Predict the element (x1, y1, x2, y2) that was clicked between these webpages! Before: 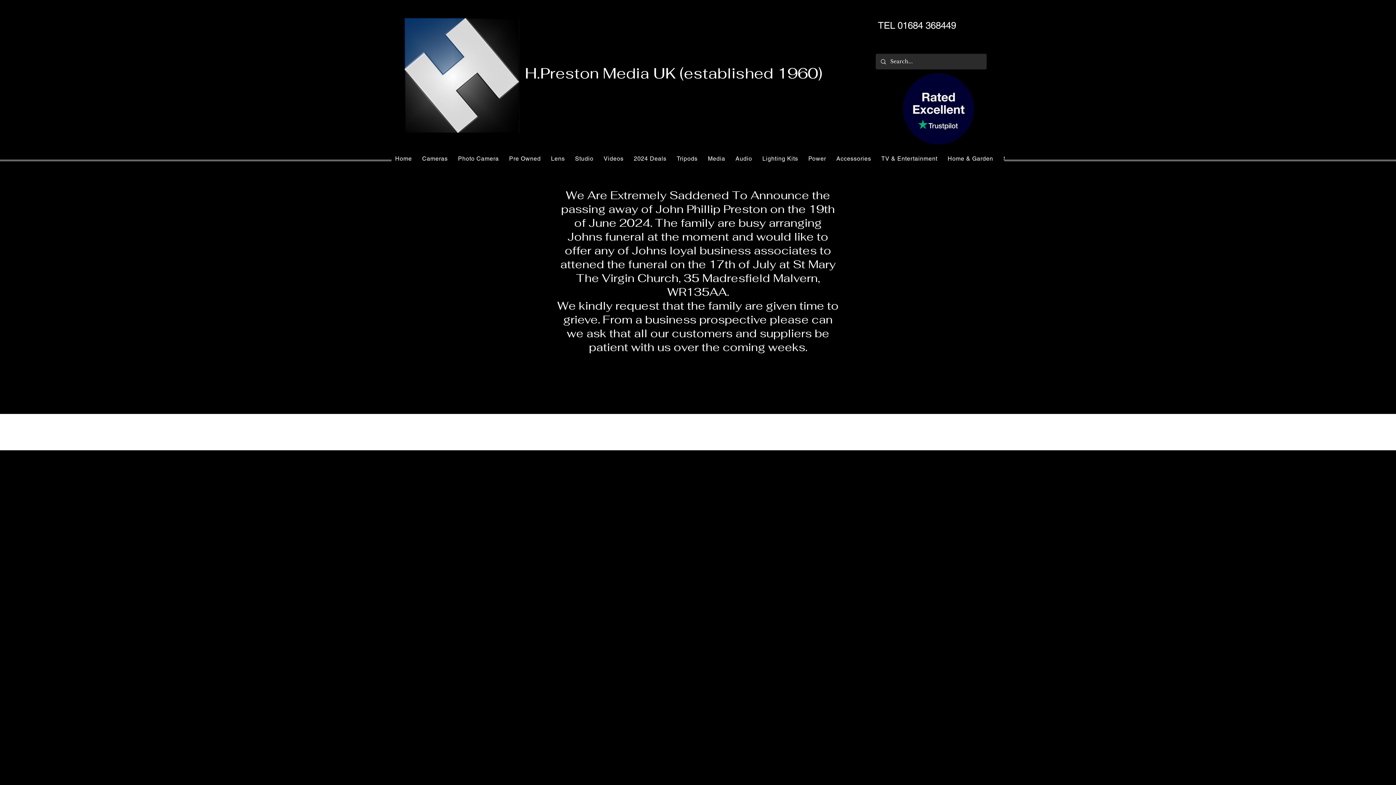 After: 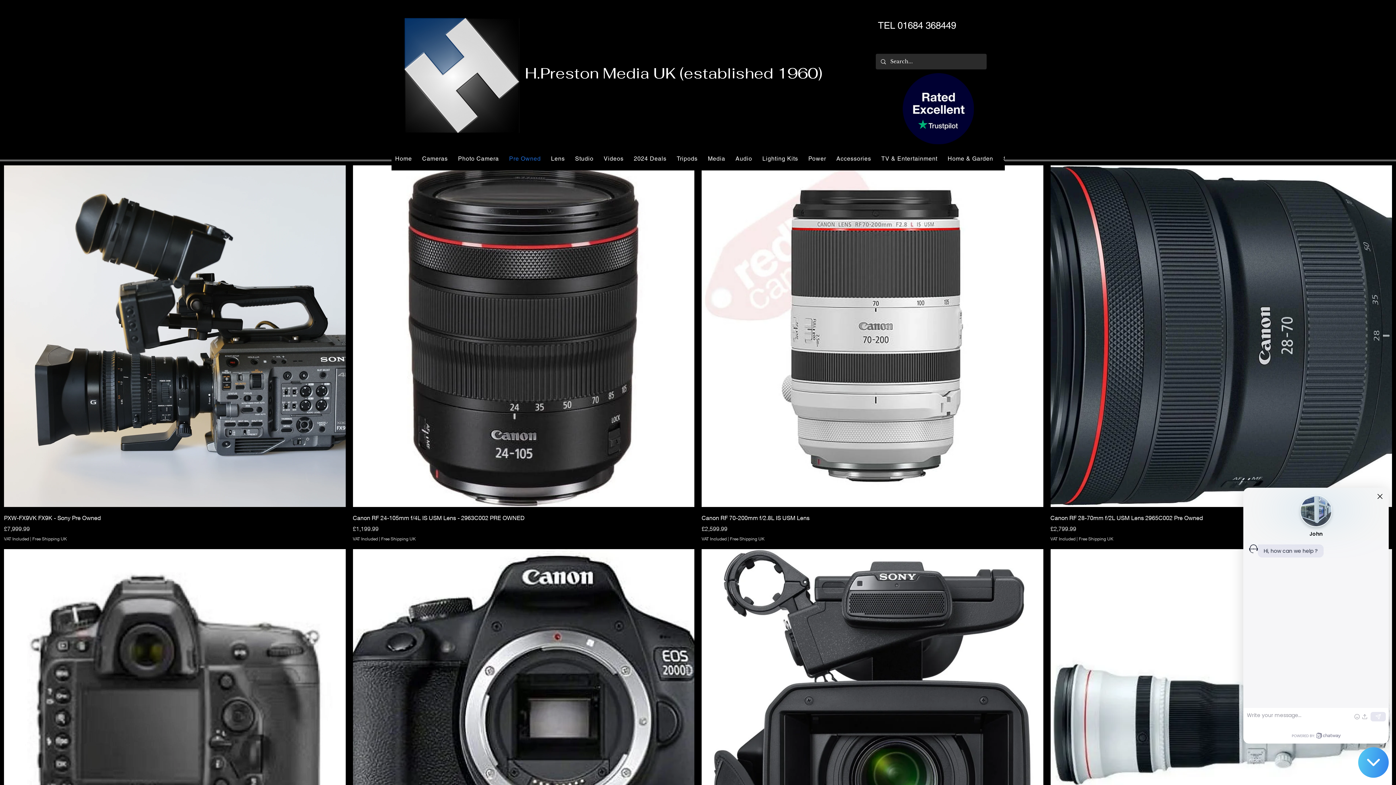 Action: label: Pre Owned bbox: (505, 146, 544, 170)